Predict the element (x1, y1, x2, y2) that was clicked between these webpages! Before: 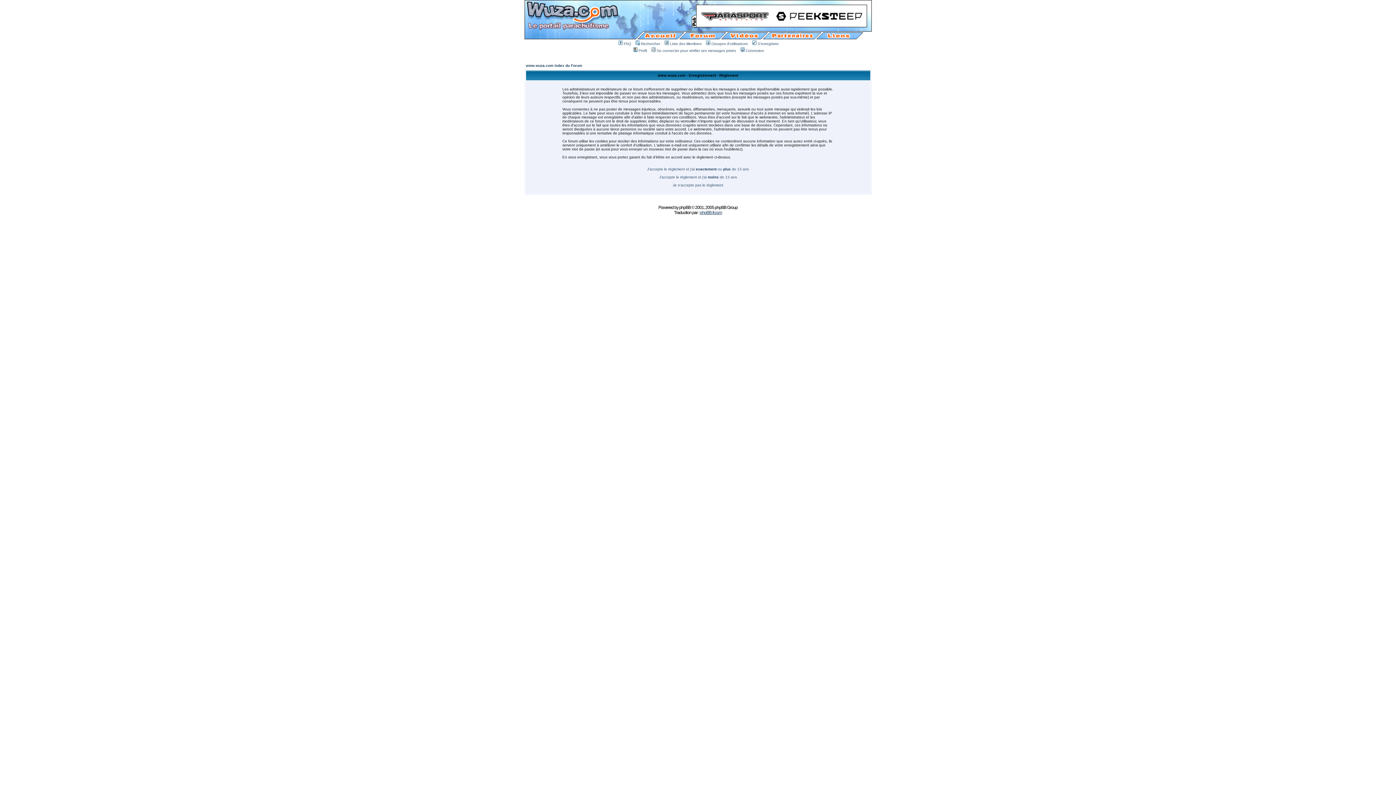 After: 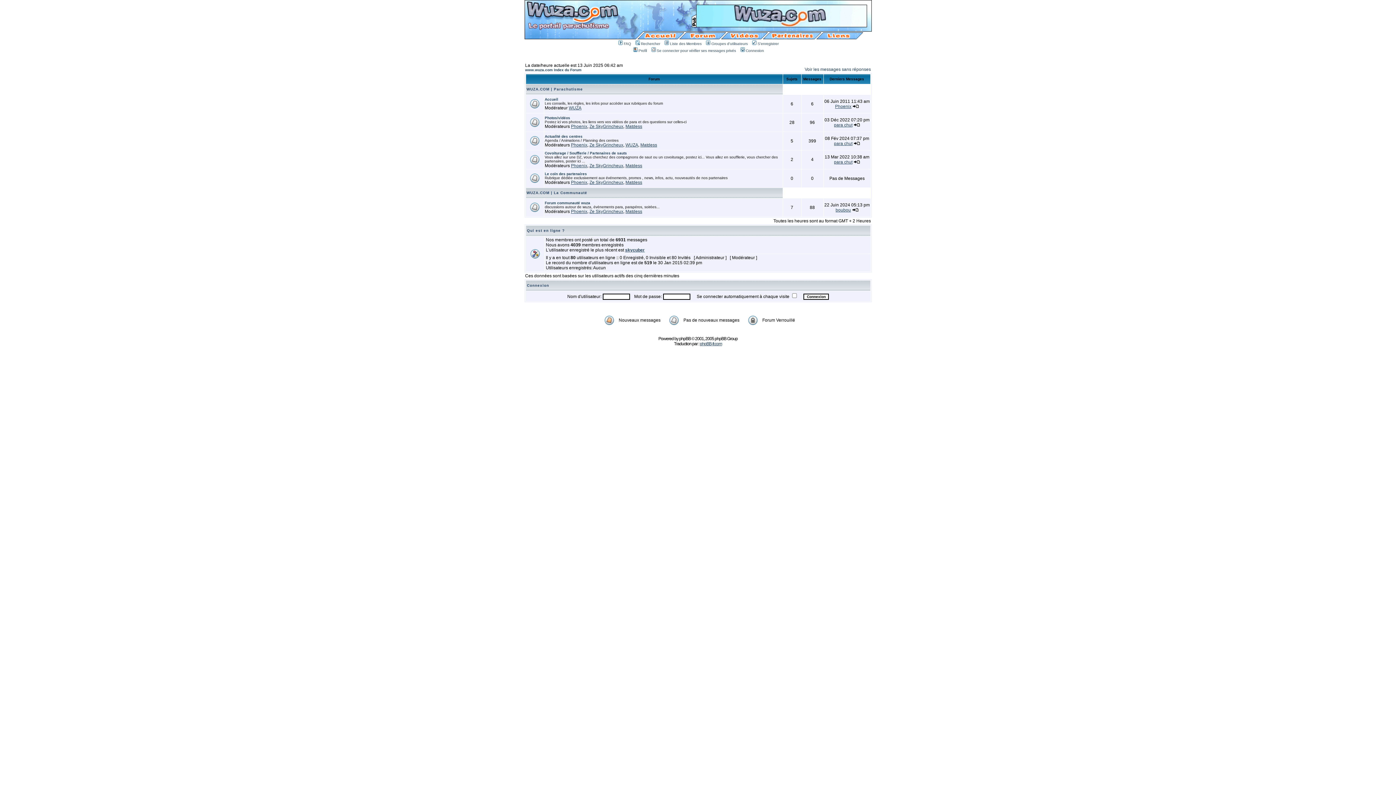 Action: bbox: (682, 34, 722, 40)